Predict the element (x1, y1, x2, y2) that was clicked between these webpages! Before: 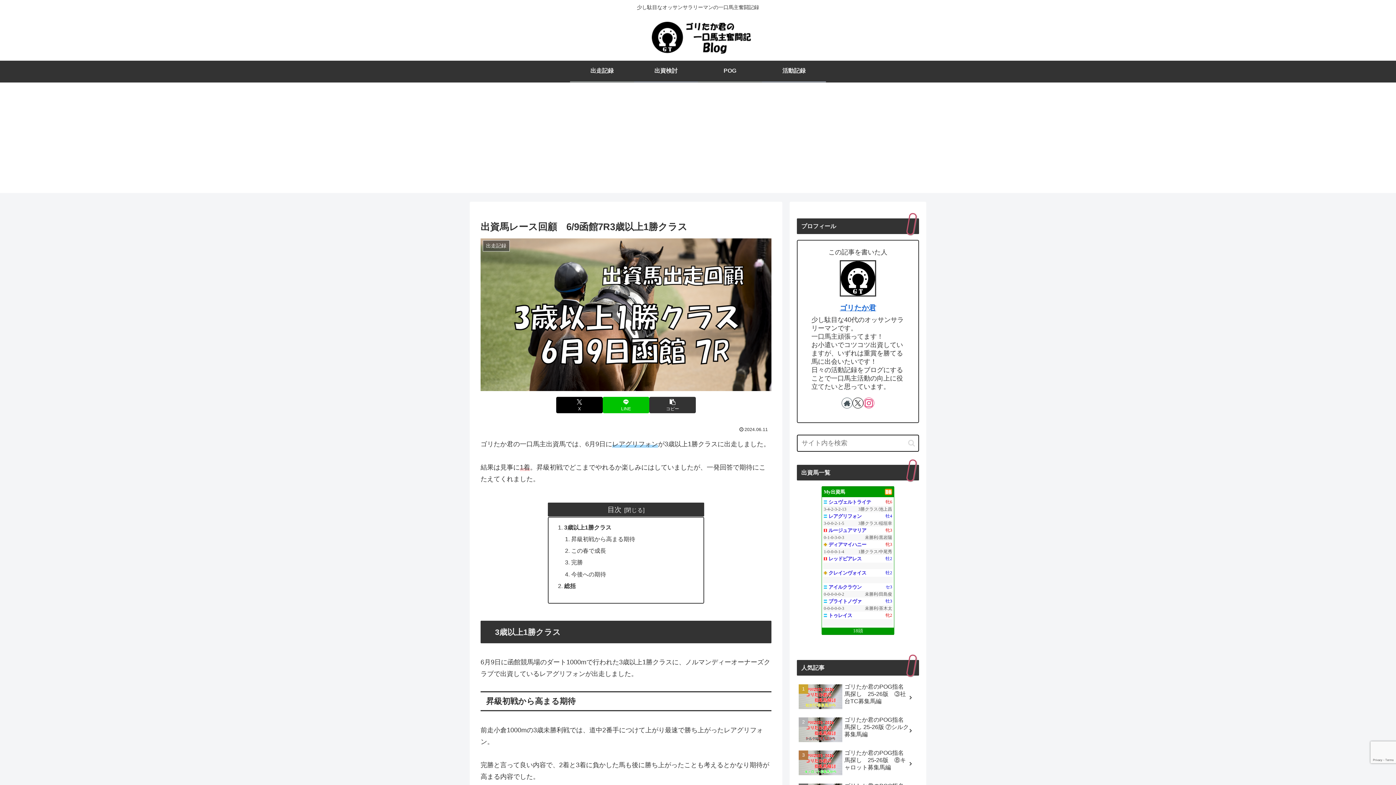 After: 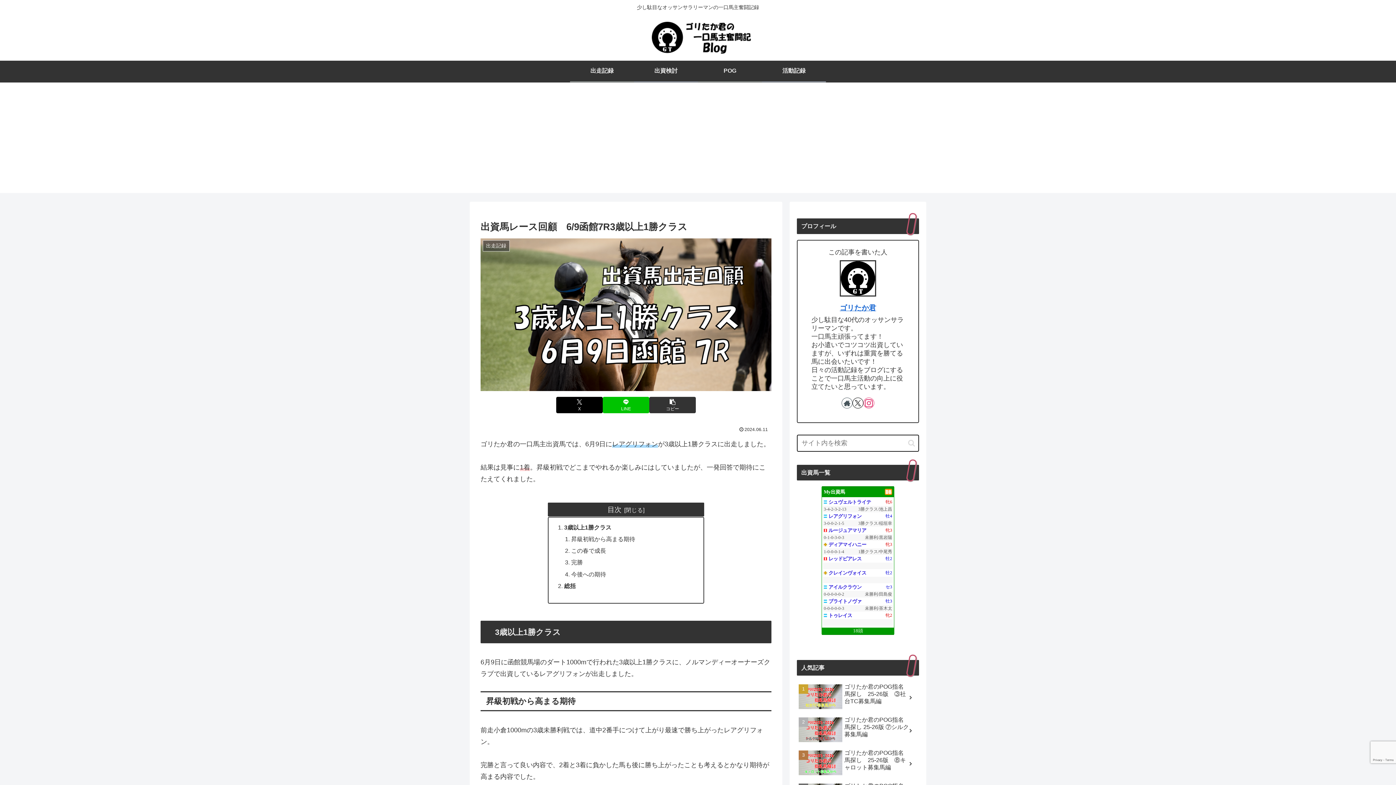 Action: label: ブライトノヴァ bbox: (828, 598, 861, 604)